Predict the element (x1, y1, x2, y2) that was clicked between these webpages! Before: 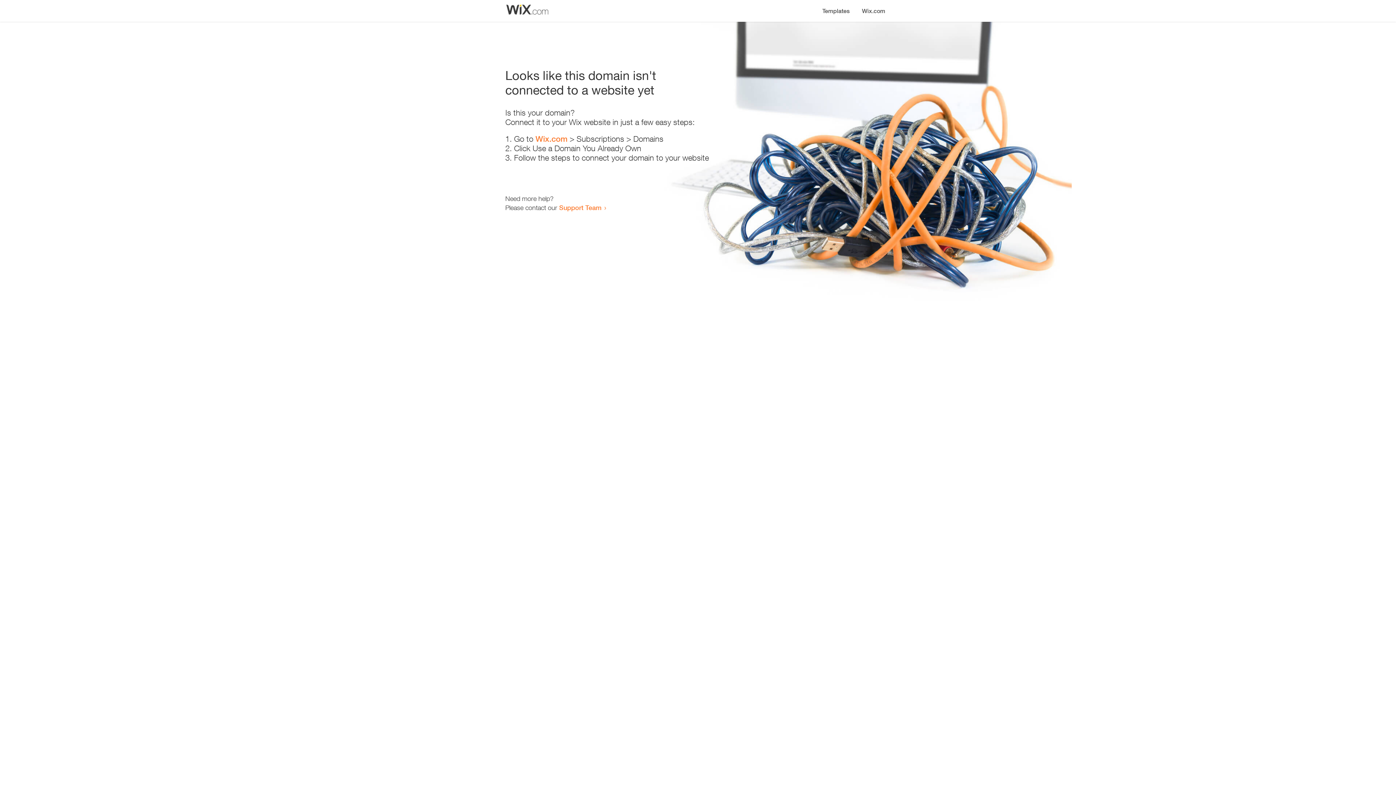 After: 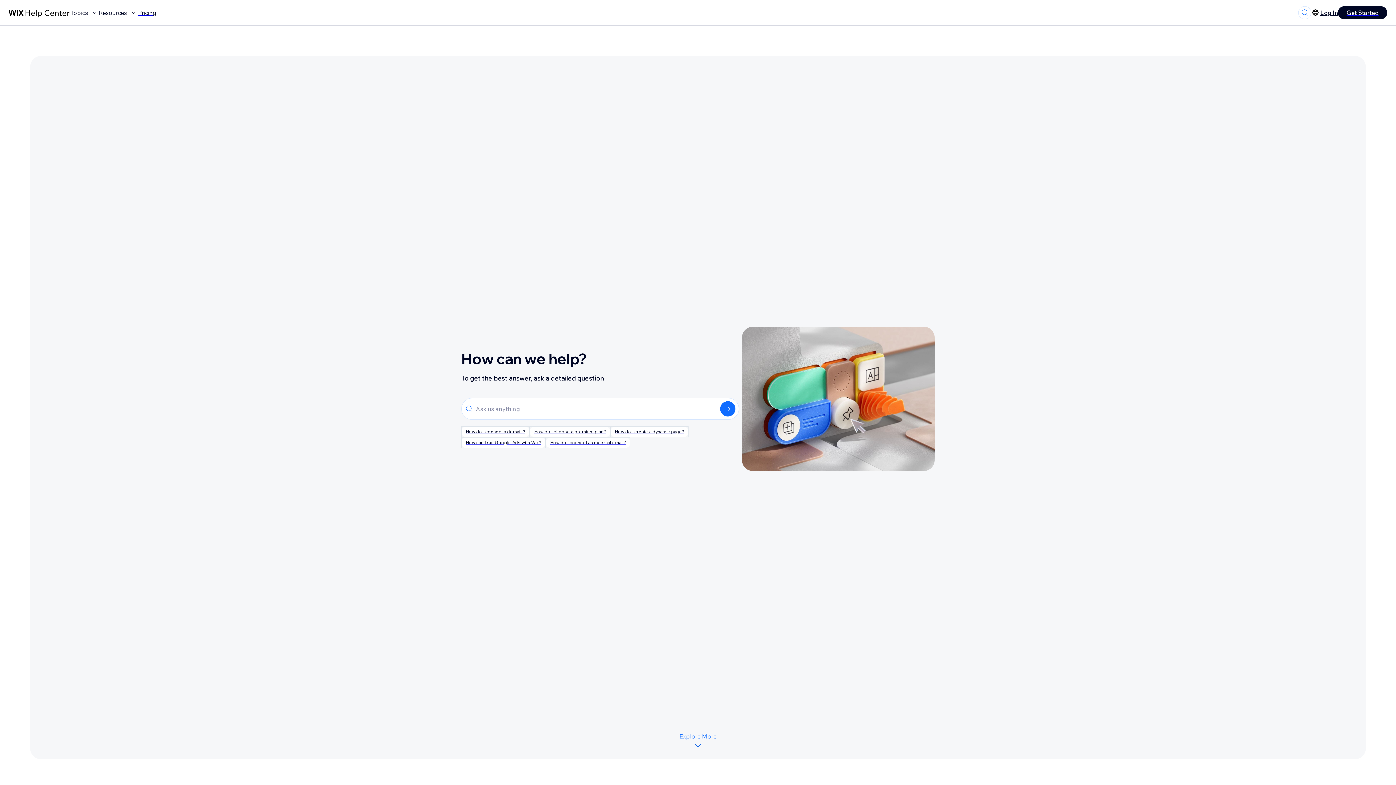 Action: bbox: (559, 203, 601, 211) label: Support Team